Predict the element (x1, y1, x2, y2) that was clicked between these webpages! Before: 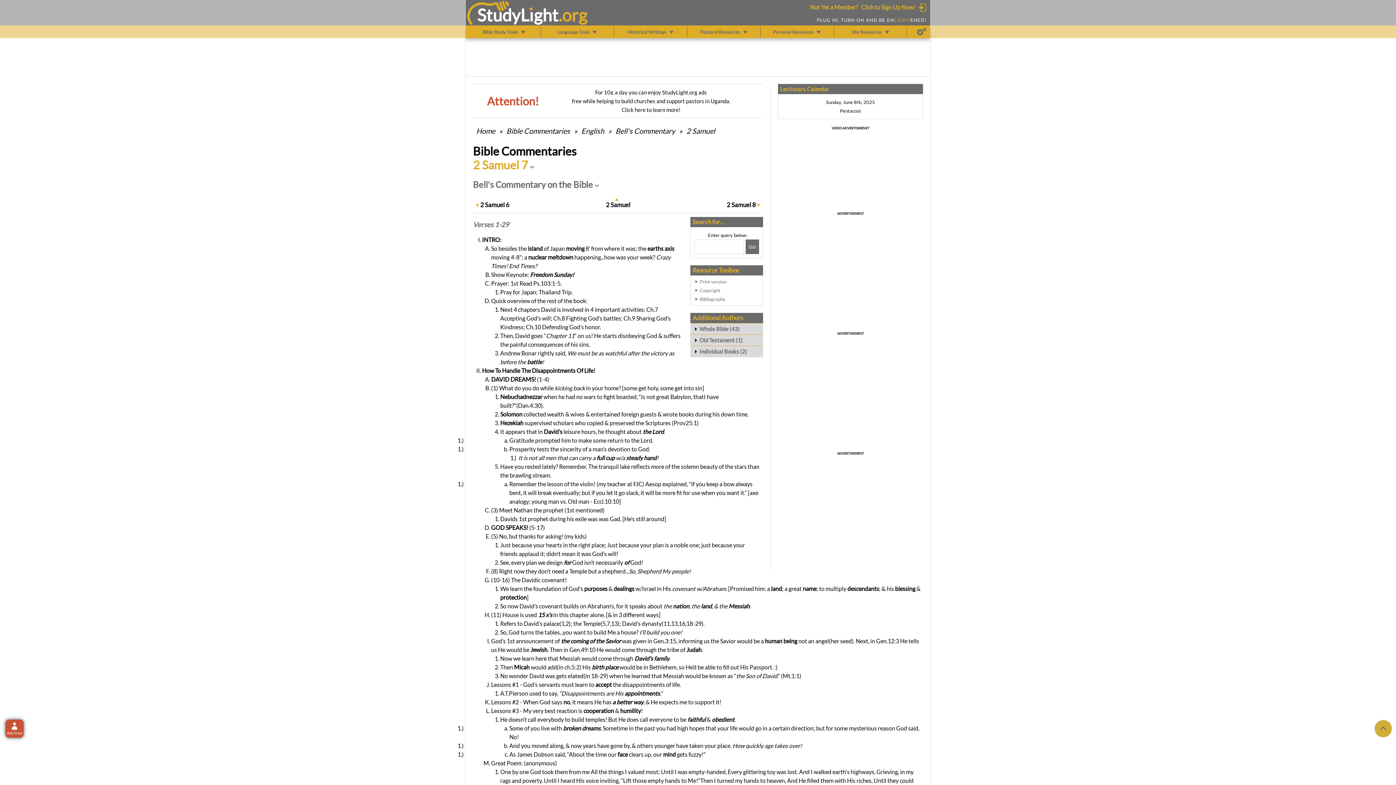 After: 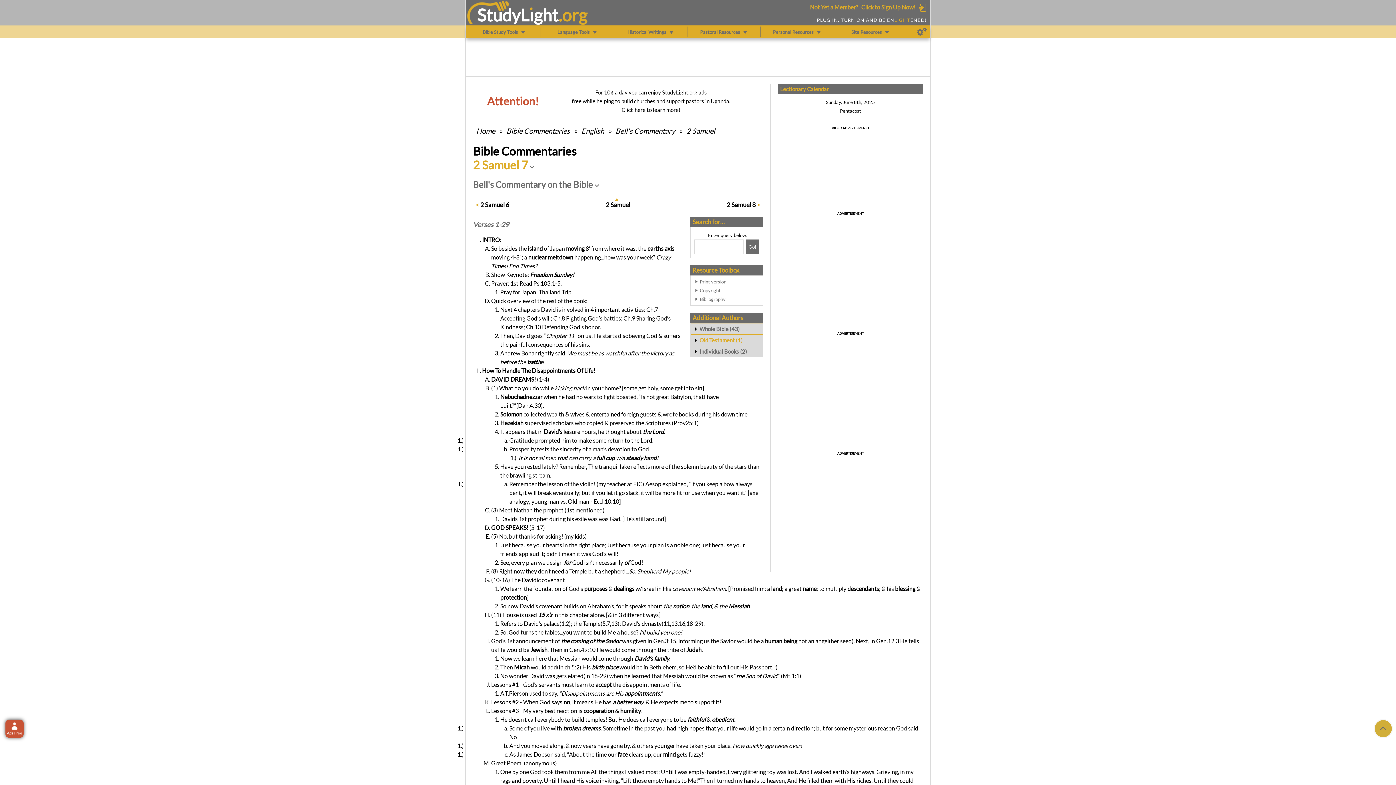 Action: label: Old Testament (1) bbox: (690, 334, 762, 345)